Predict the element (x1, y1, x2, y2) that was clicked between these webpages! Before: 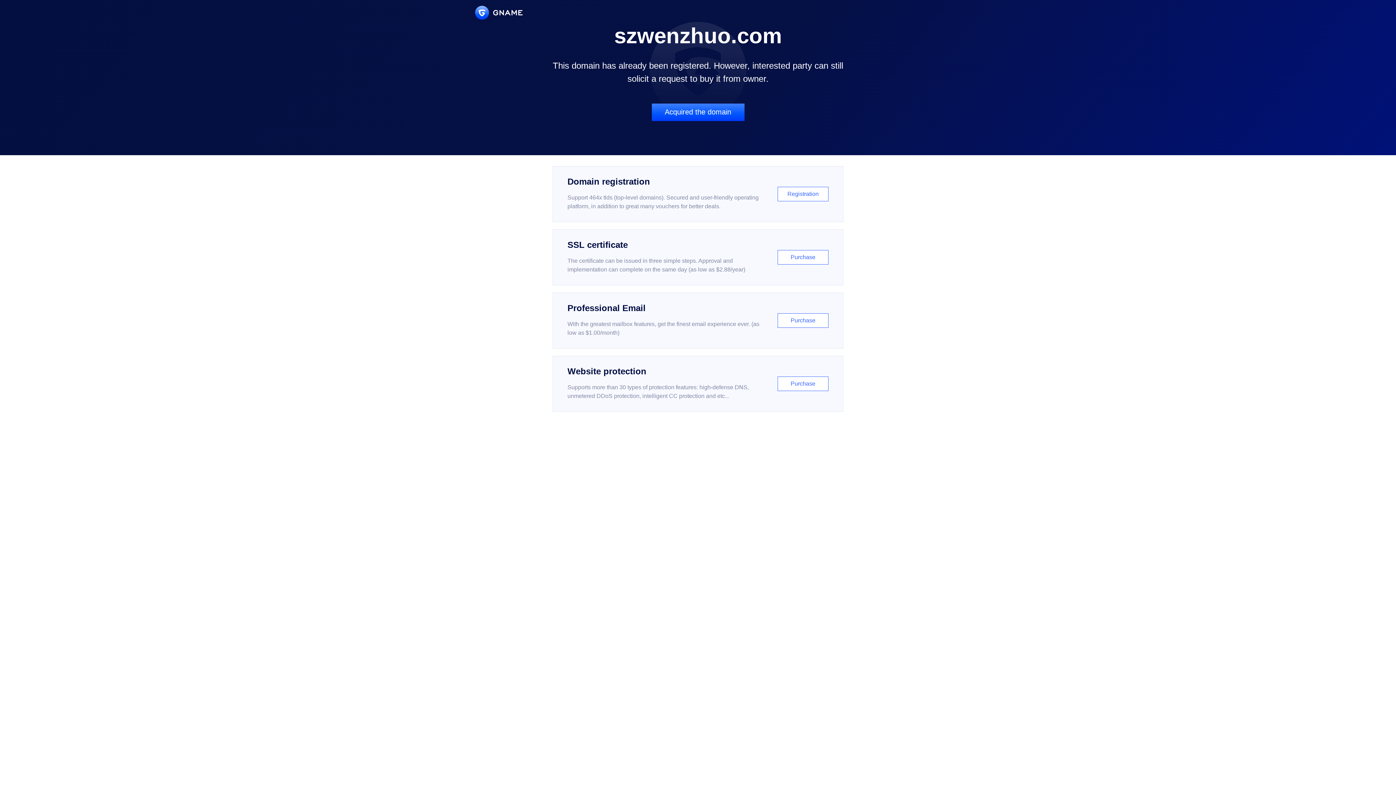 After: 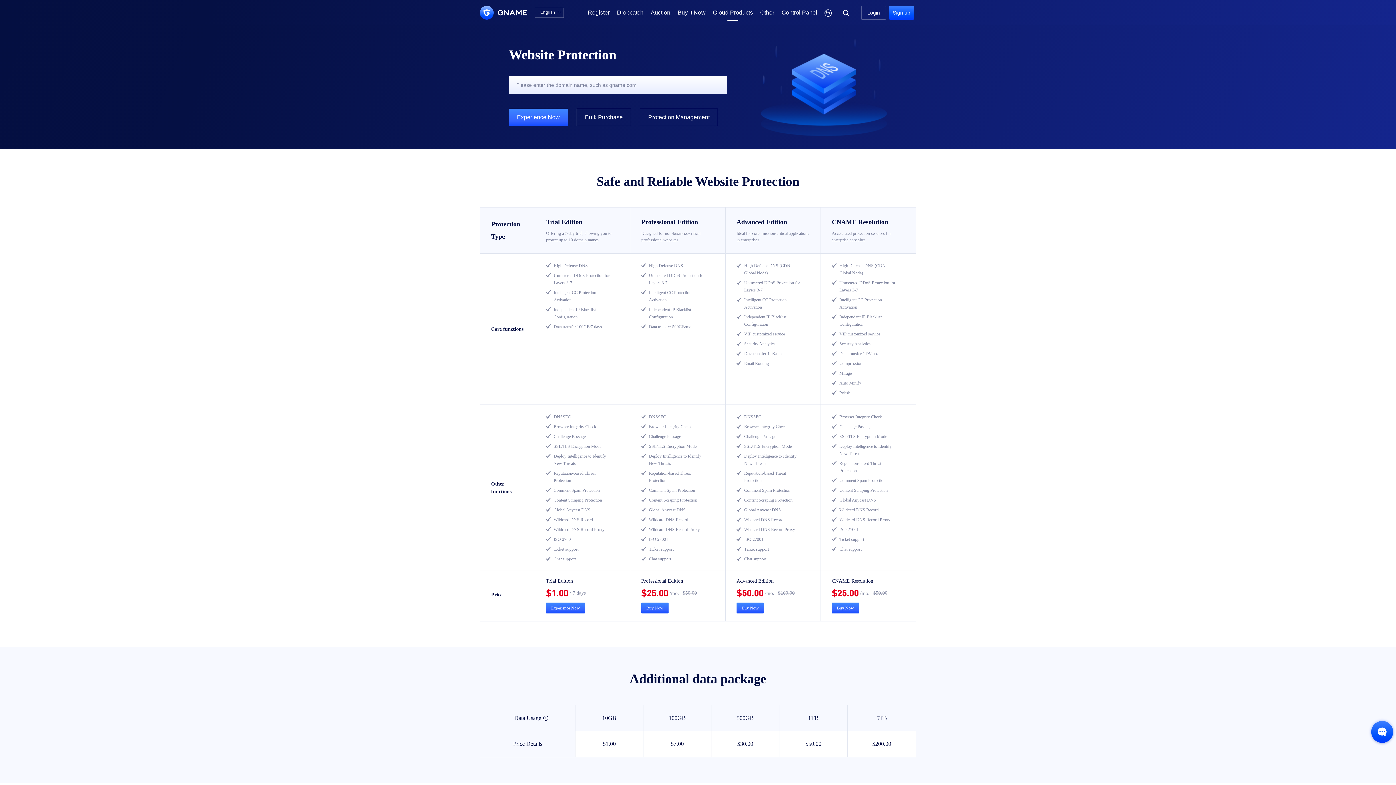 Action: label: Website protection

Supports more than 30 types of protection features: high-defense DNS, unmetered DDoS protection, intelligent CC protection and etc...

Purchase bbox: (552, 356, 843, 412)